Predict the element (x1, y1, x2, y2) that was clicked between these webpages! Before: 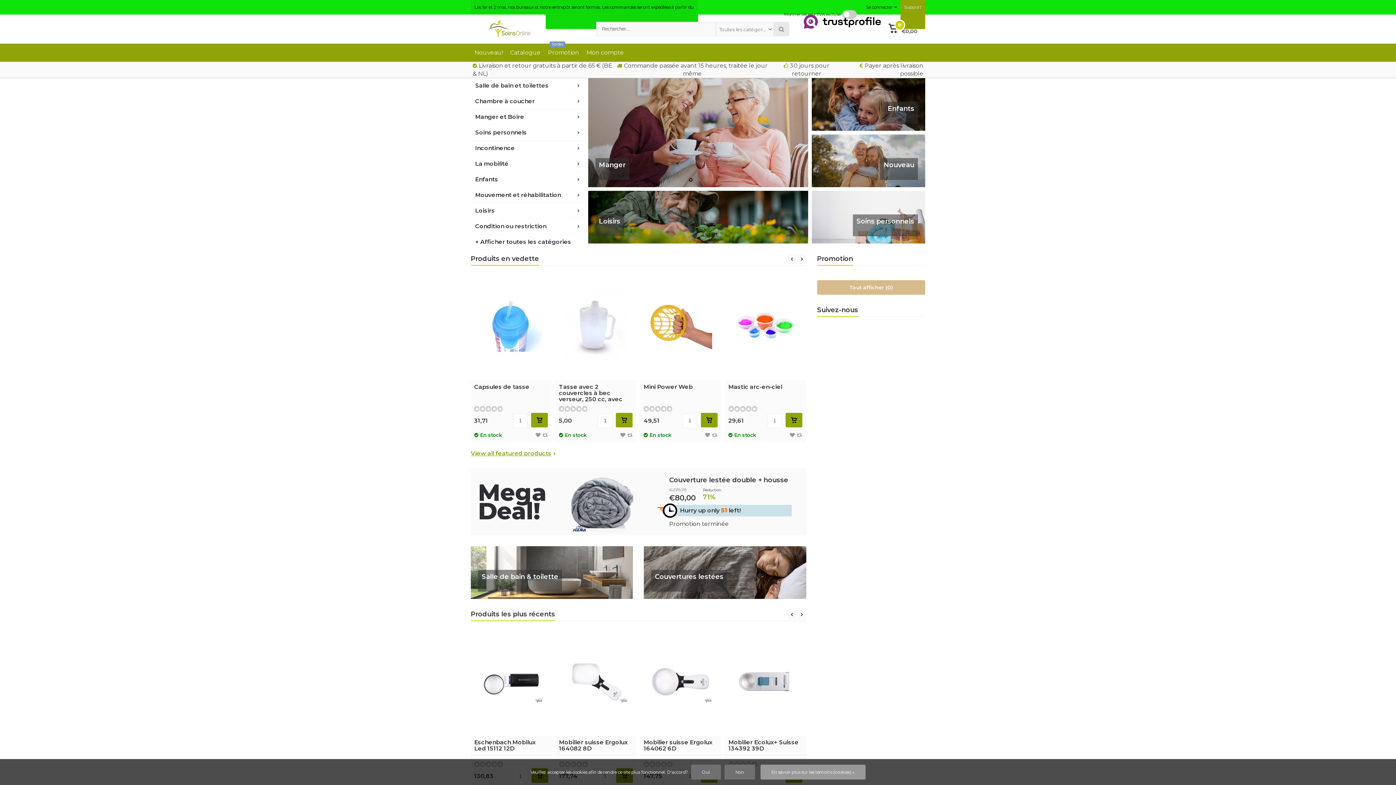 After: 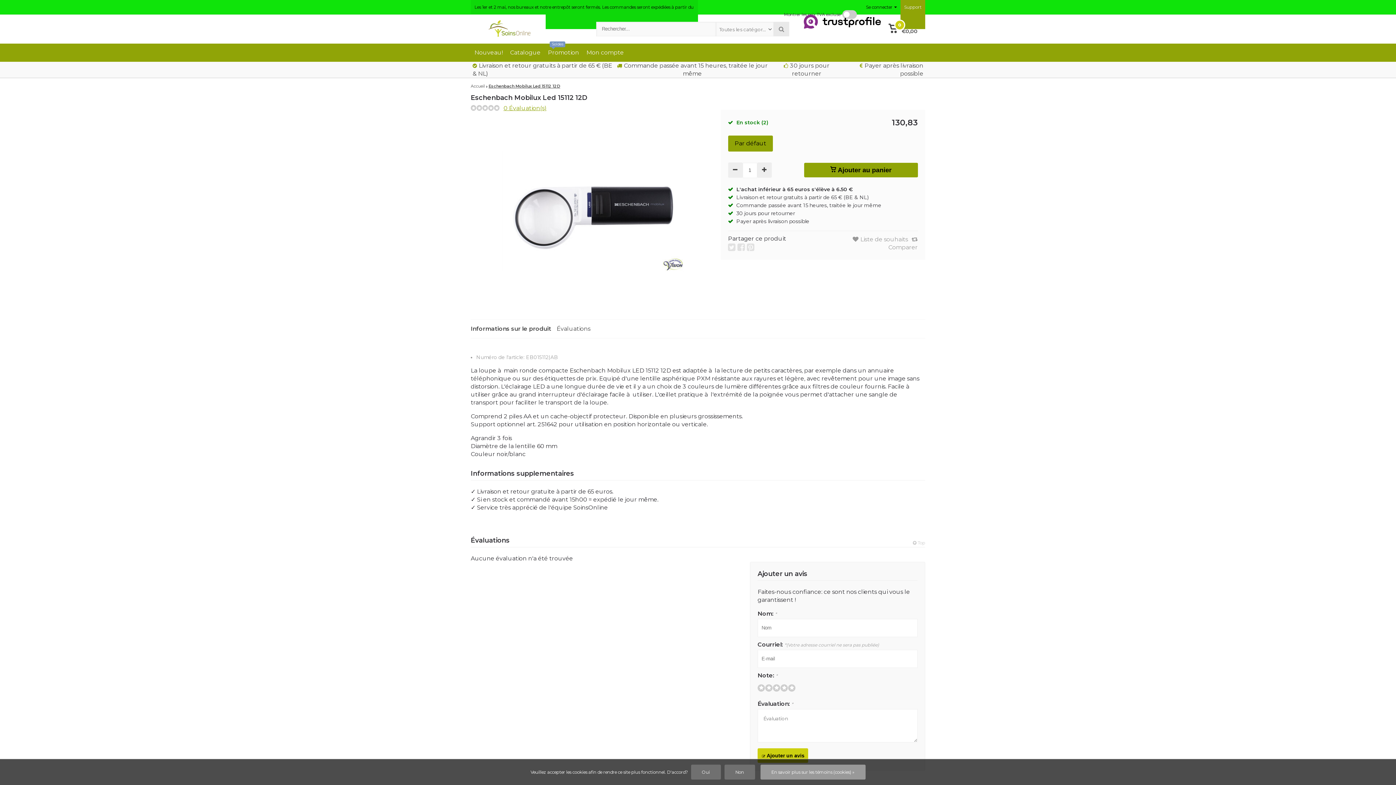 Action: bbox: (479, 637, 542, 727)